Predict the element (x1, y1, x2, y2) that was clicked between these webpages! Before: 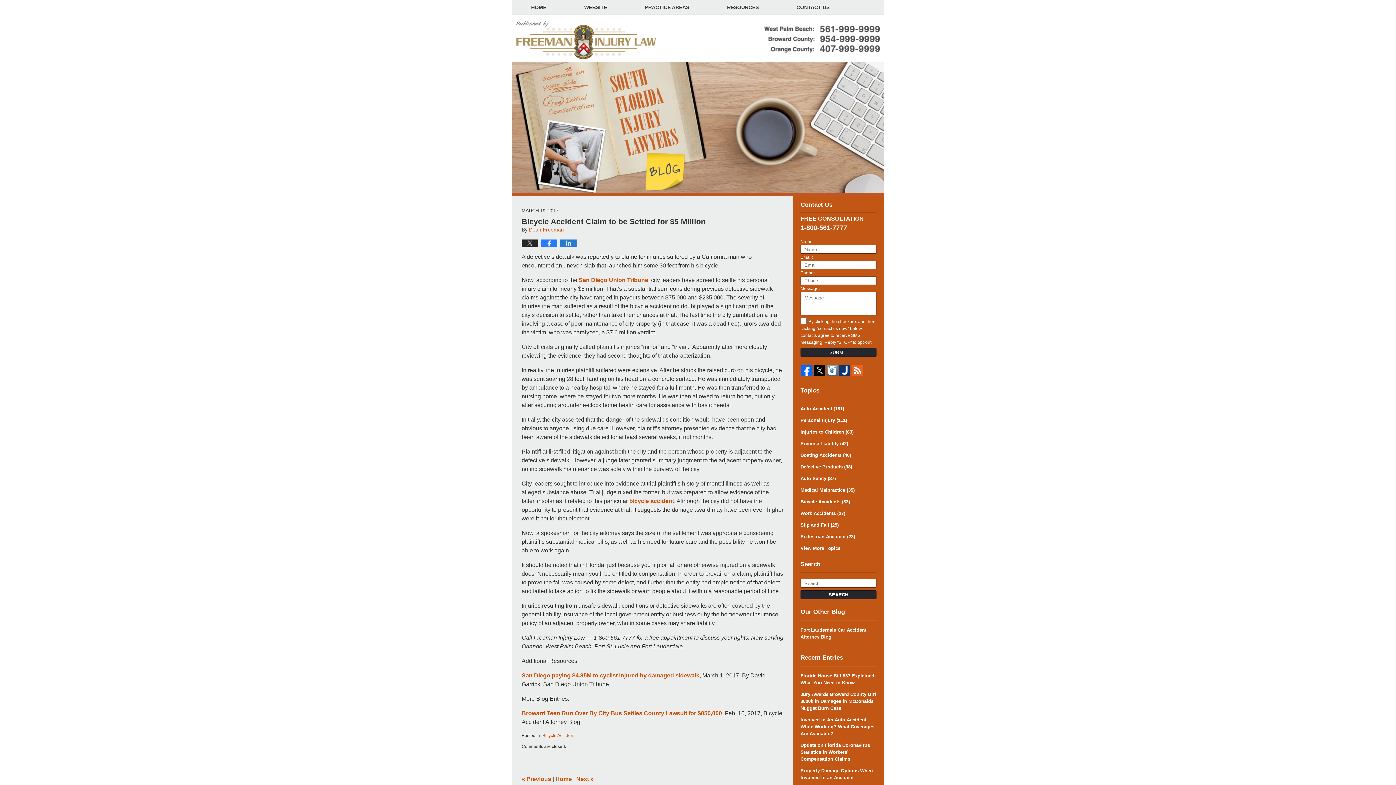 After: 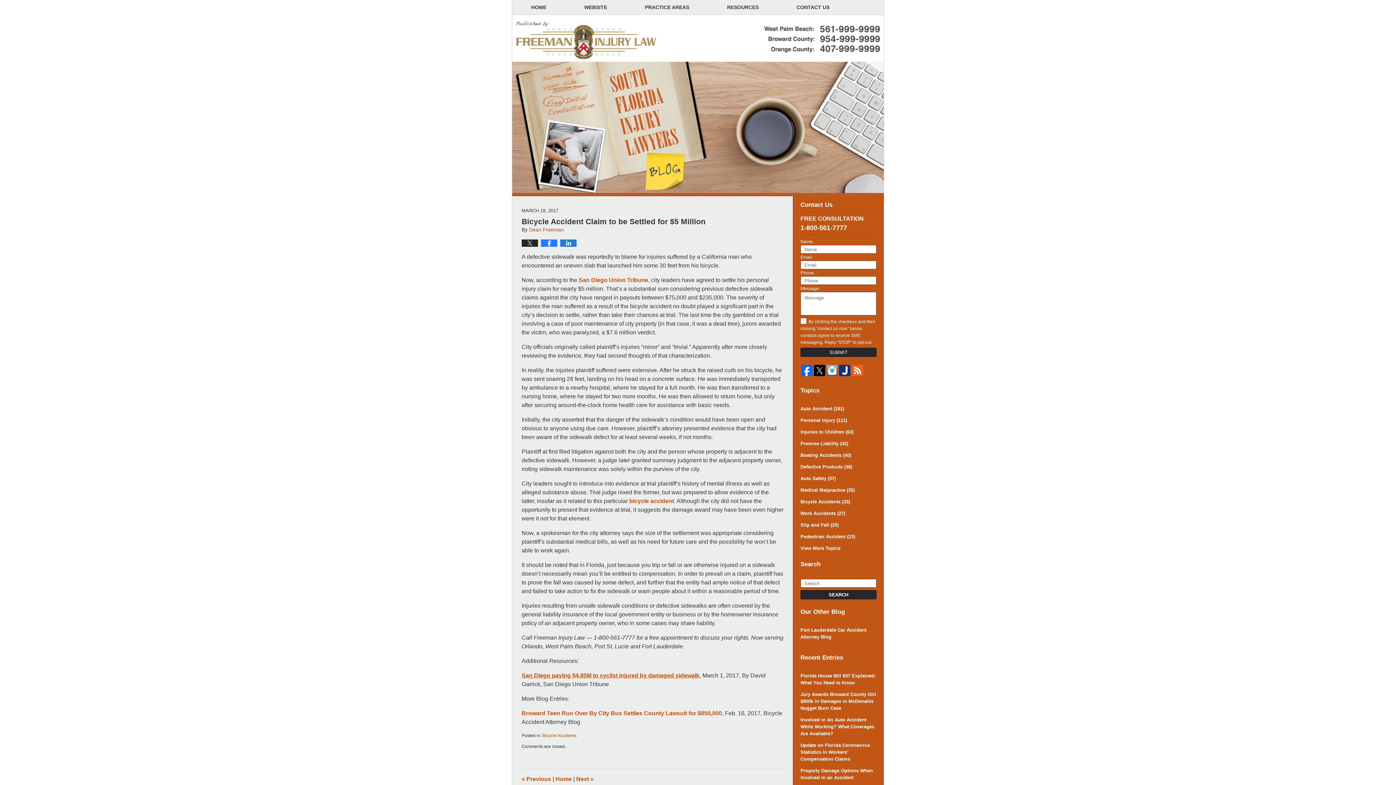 Action: label: San Diego paying $4.85M to cyclist injured by damaged sidewalk bbox: (521, 672, 699, 679)